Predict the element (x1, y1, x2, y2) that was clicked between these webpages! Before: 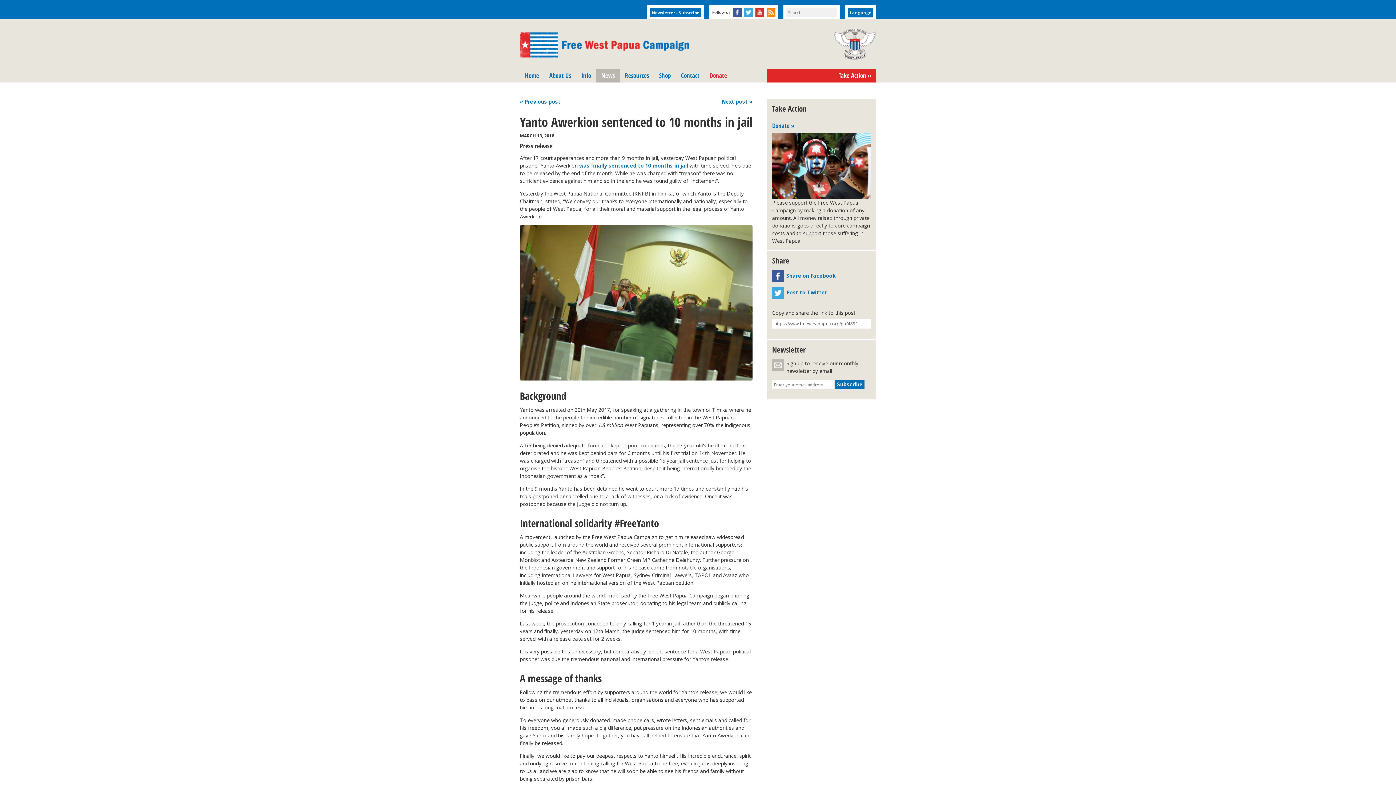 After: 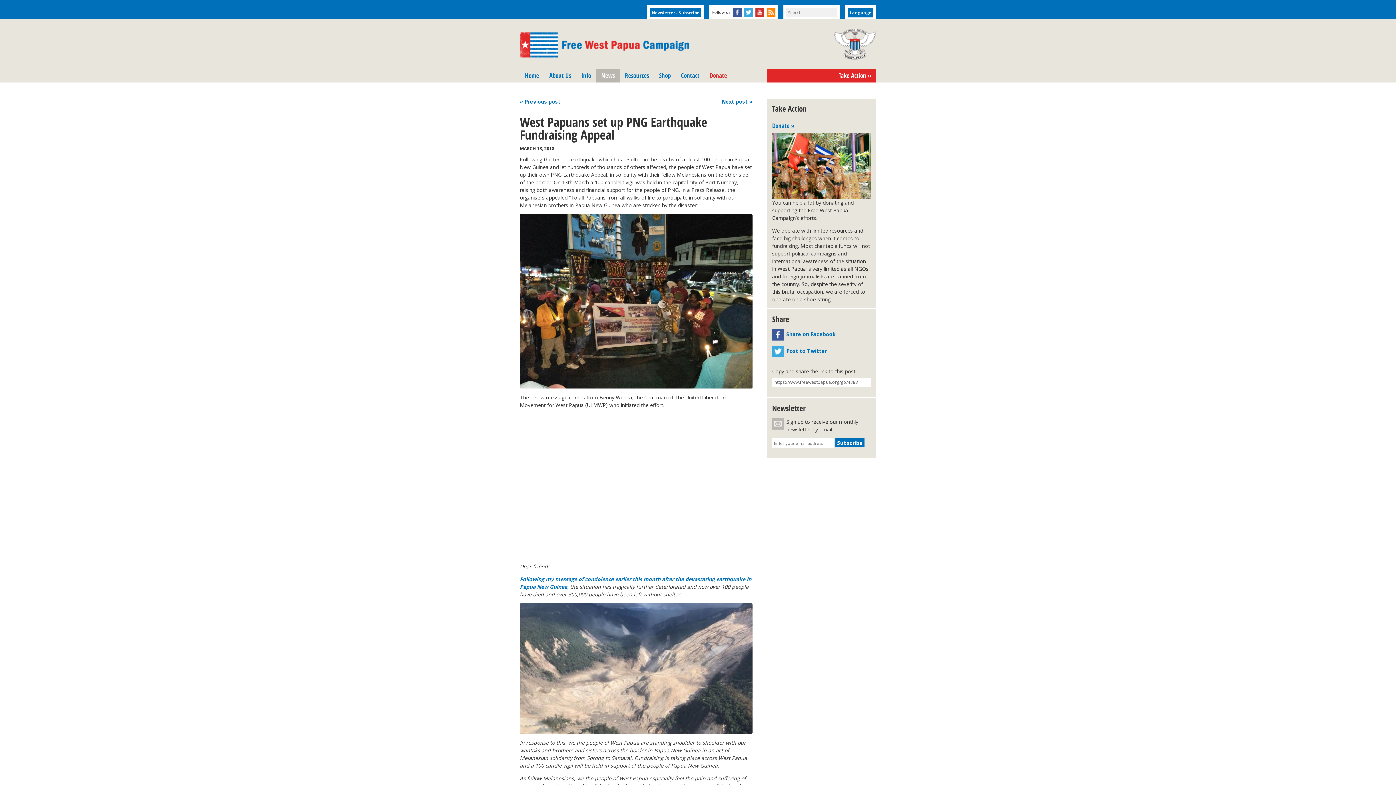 Action: label: « Previous post bbox: (520, 98, 560, 105)